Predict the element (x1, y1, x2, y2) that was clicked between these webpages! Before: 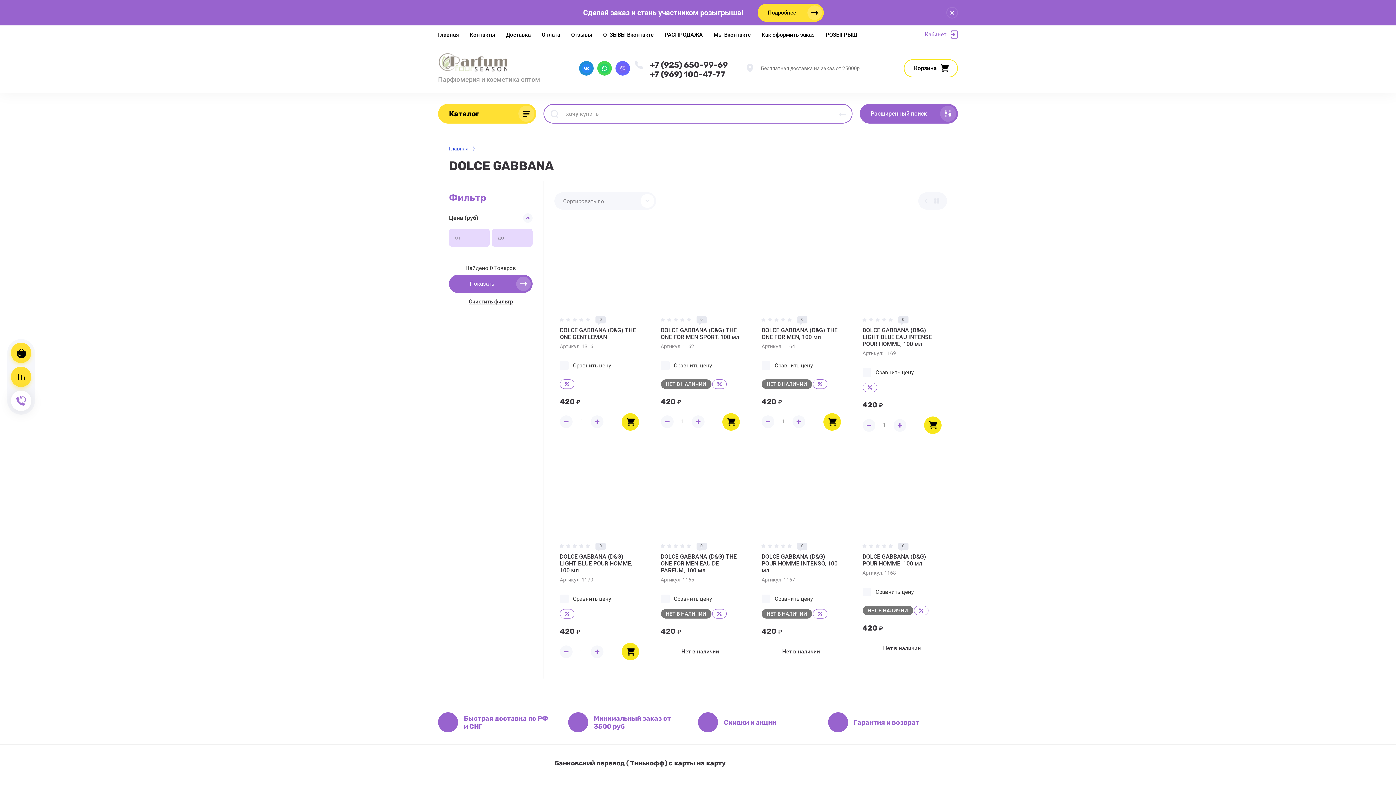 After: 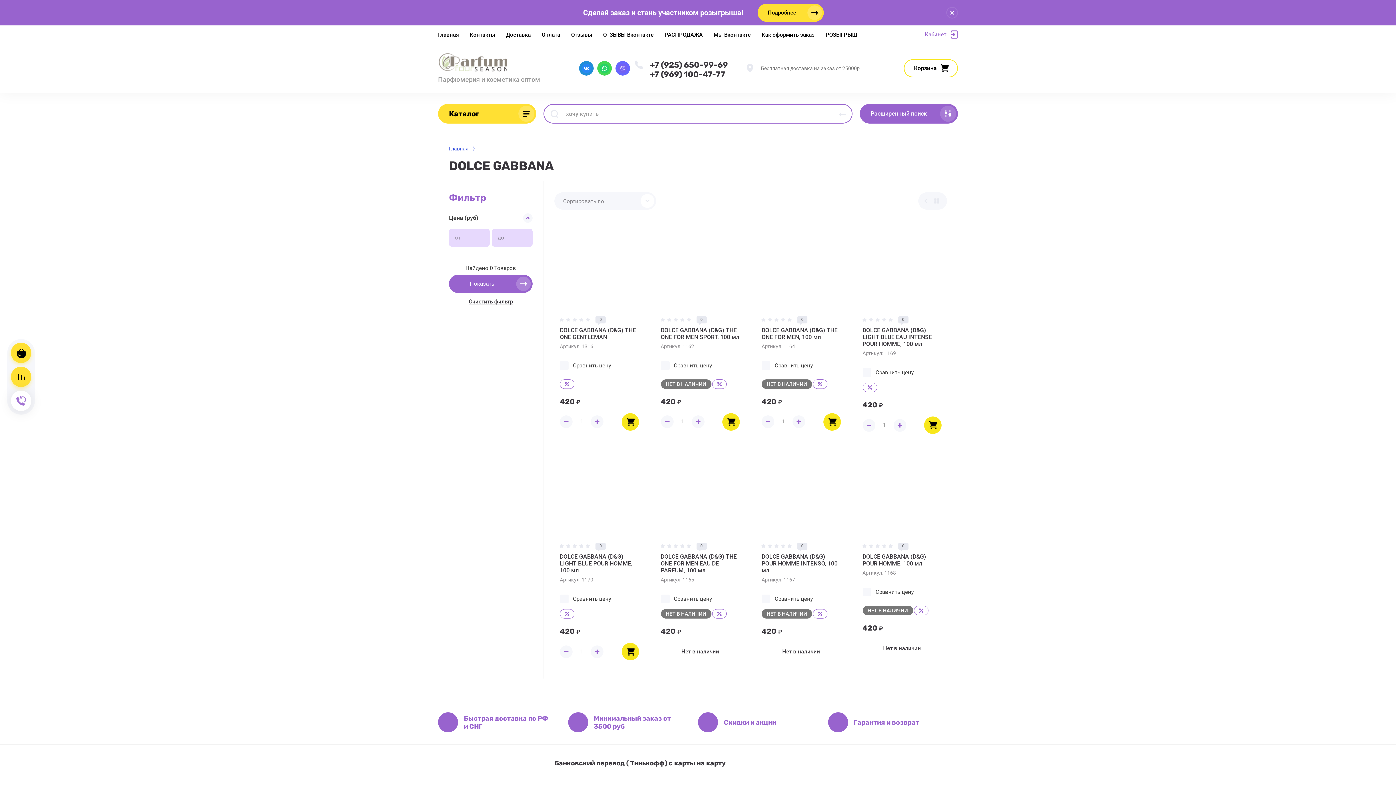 Action: bbox: (603, 25, 653, 43) label: ОТЗЫВЫ Вконтакте